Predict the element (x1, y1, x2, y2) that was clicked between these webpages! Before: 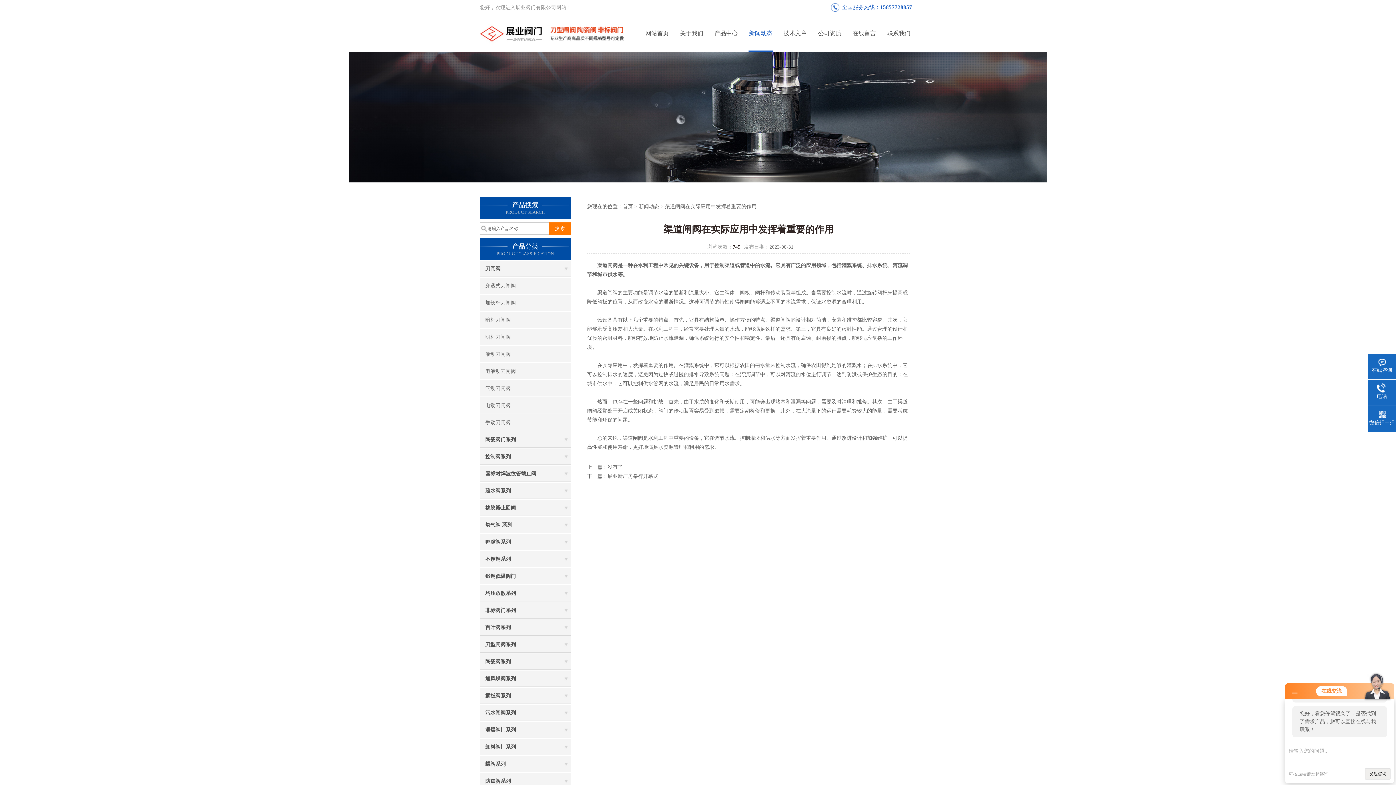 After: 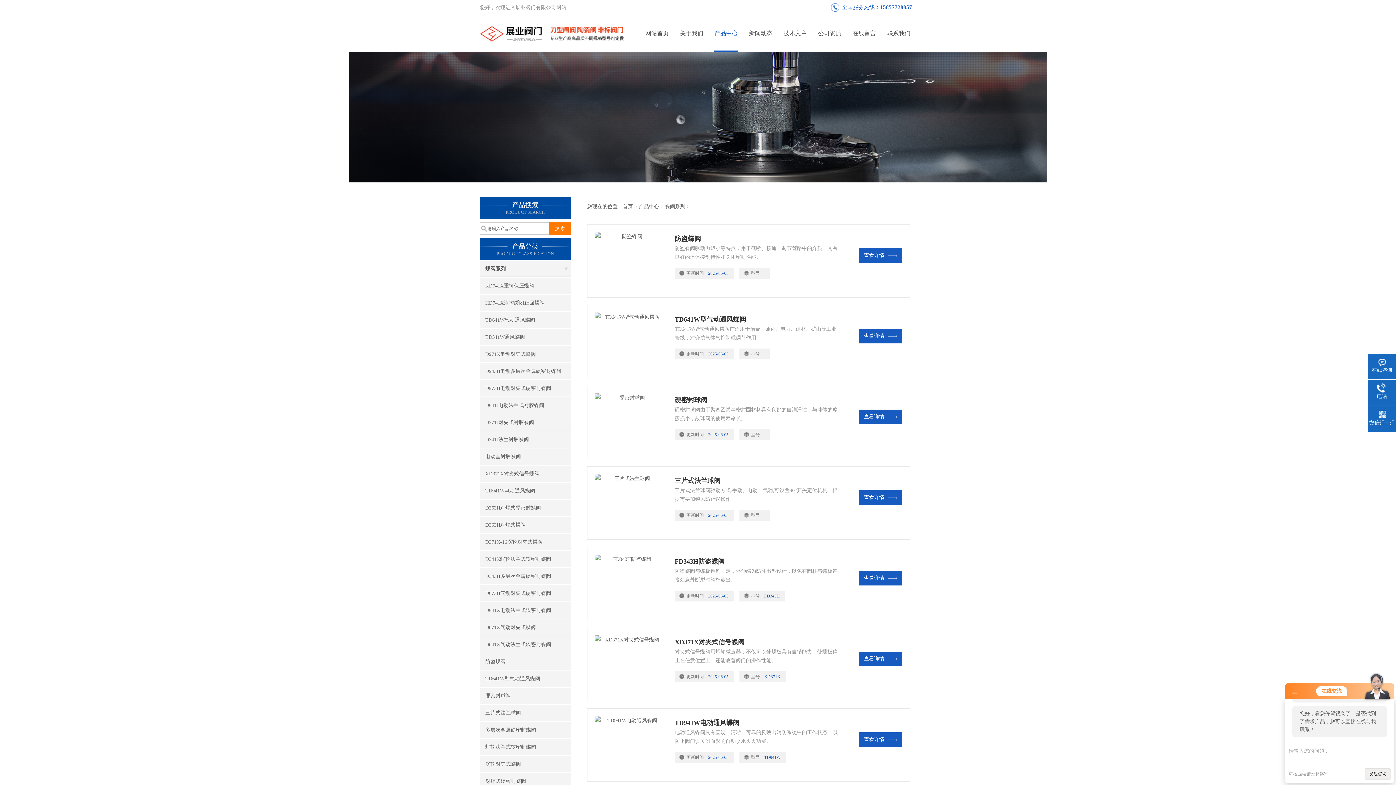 Action: bbox: (480, 756, 570, 772) label: 蝶阀系列